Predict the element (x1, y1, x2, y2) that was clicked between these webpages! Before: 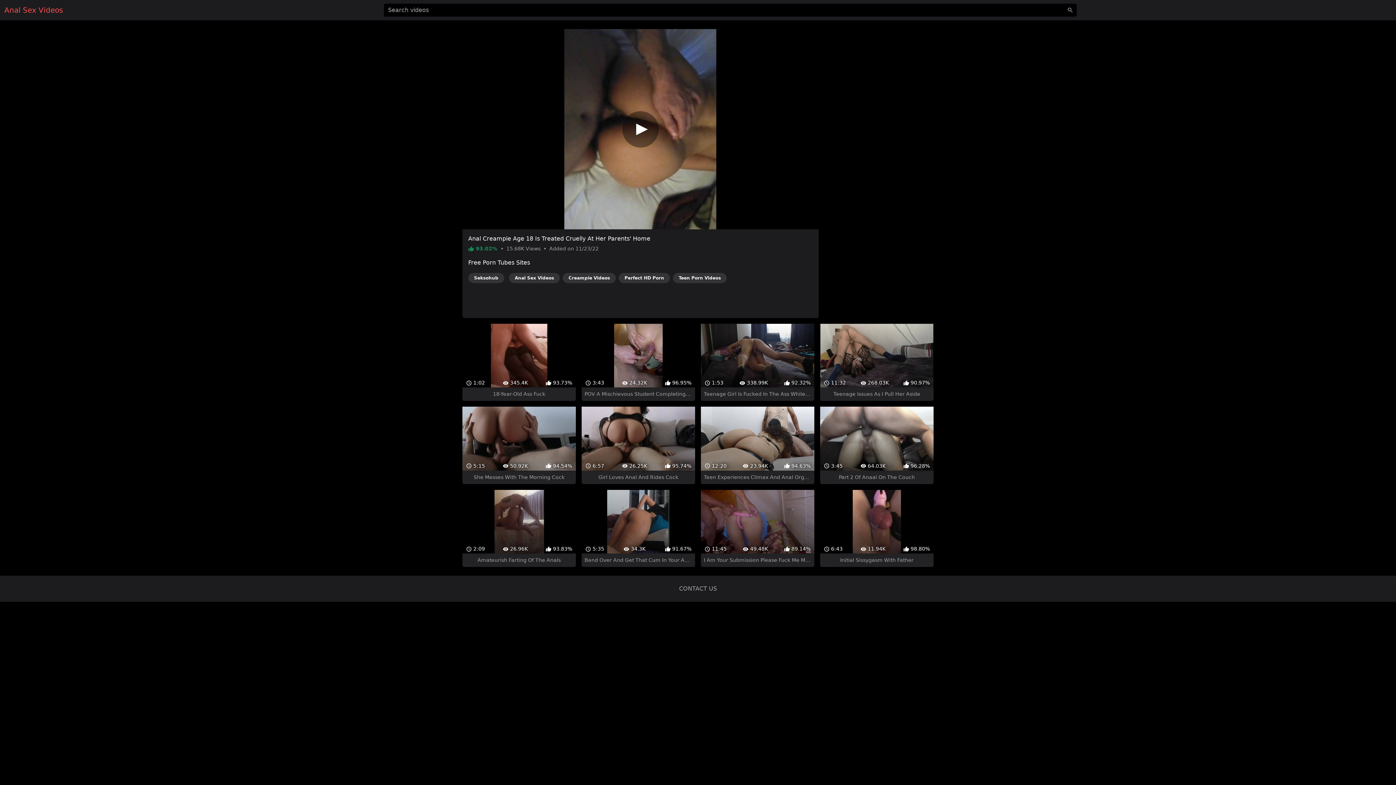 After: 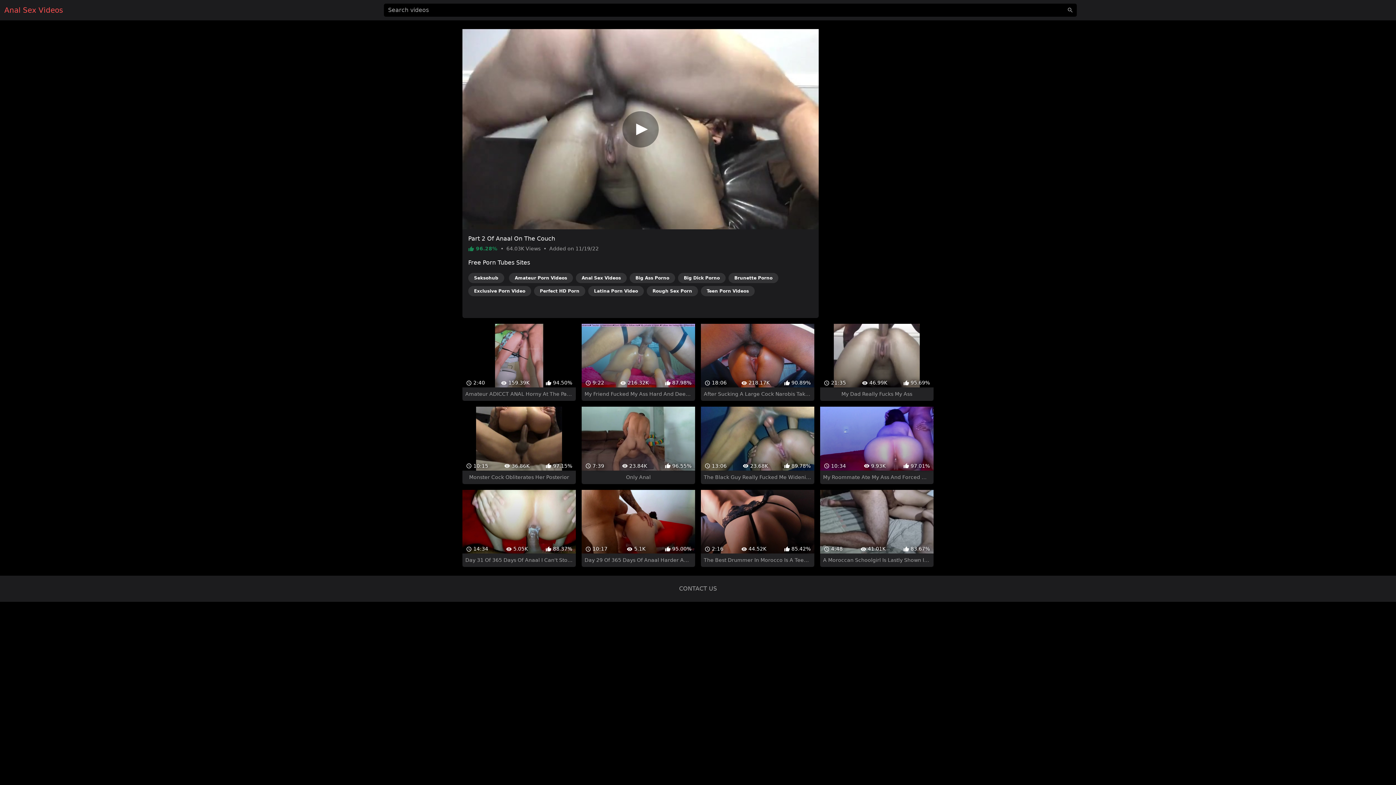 Action: label:  3:45
 64.03K
 96.28%
Part 2 Of Anaal On The Couch bbox: (820, 380, 933, 458)